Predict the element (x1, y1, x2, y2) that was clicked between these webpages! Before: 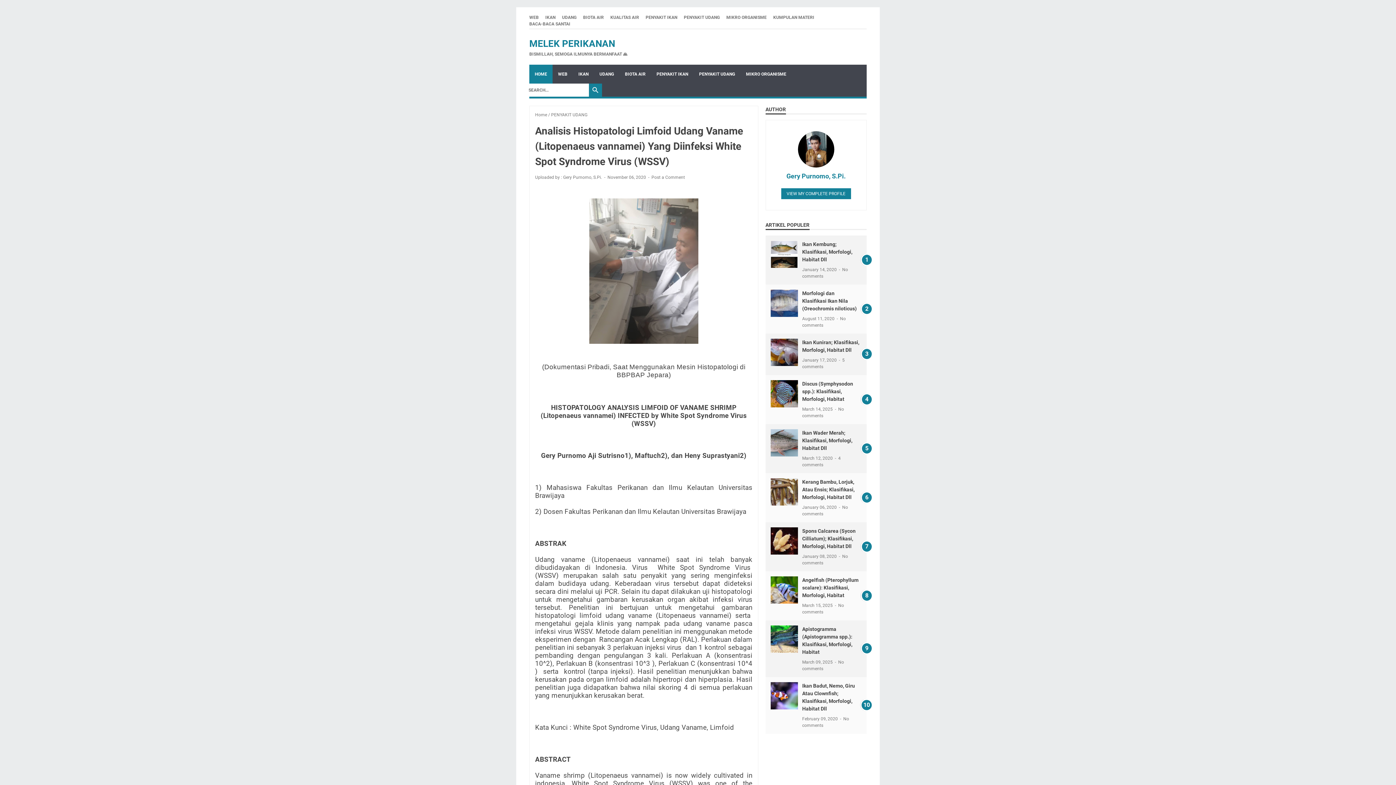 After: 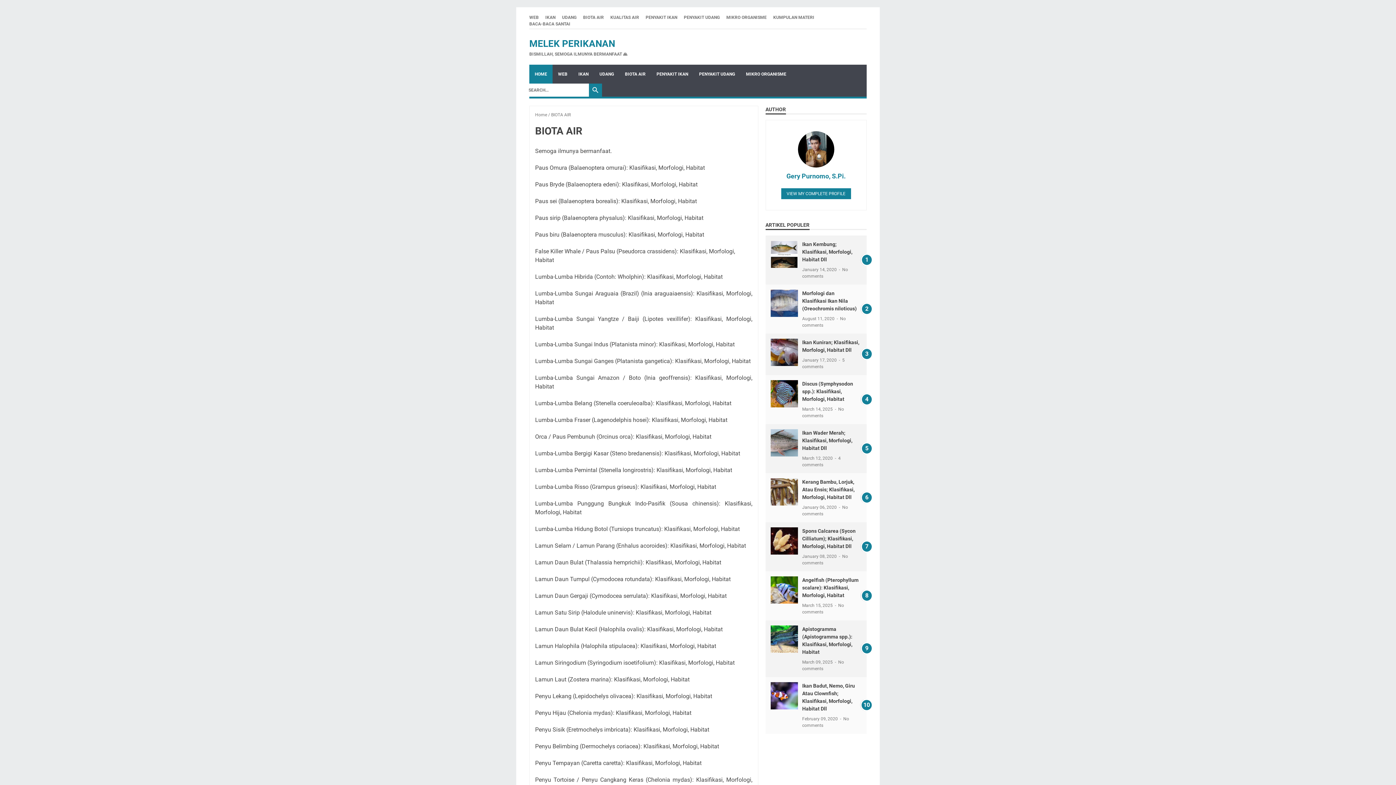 Action: label: BIOTA AIR bbox: (583, 14, 604, 20)